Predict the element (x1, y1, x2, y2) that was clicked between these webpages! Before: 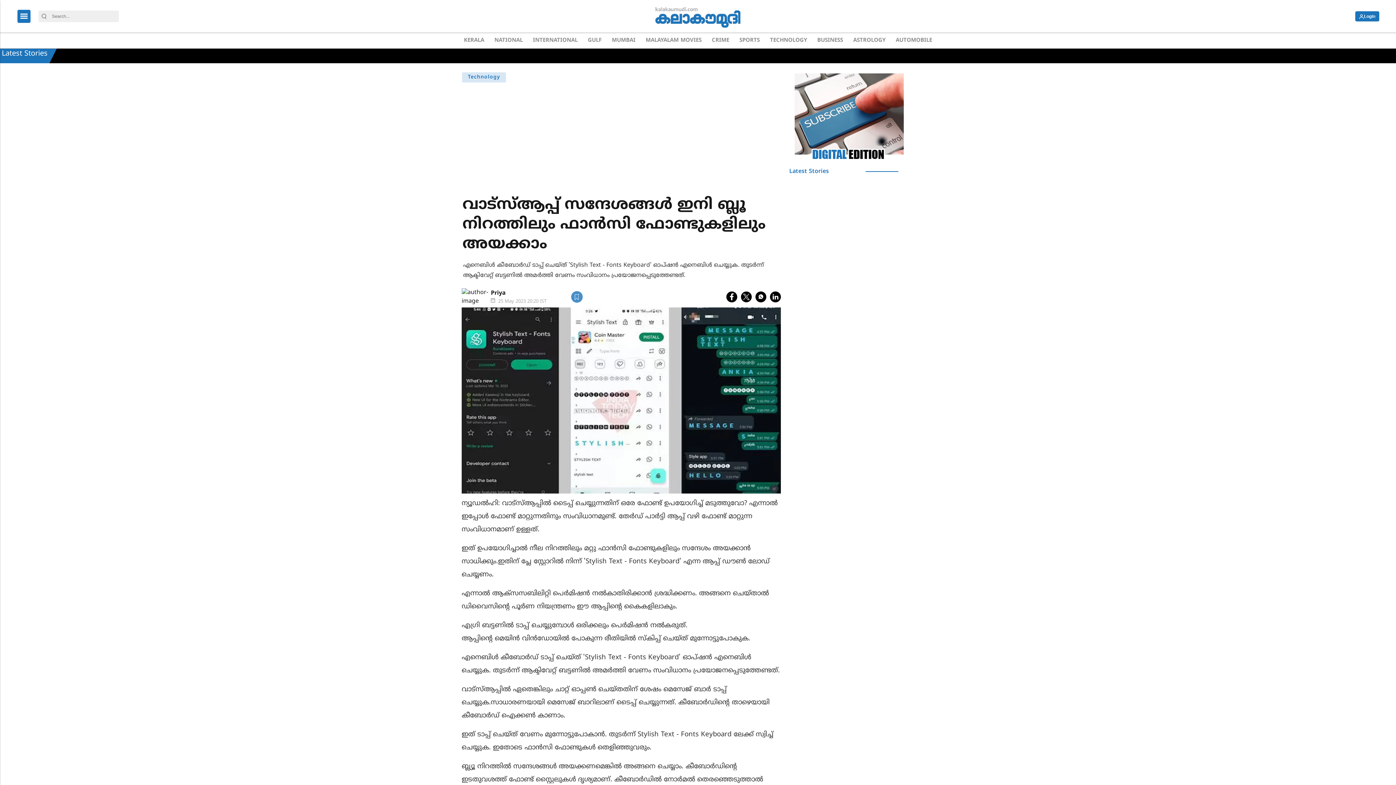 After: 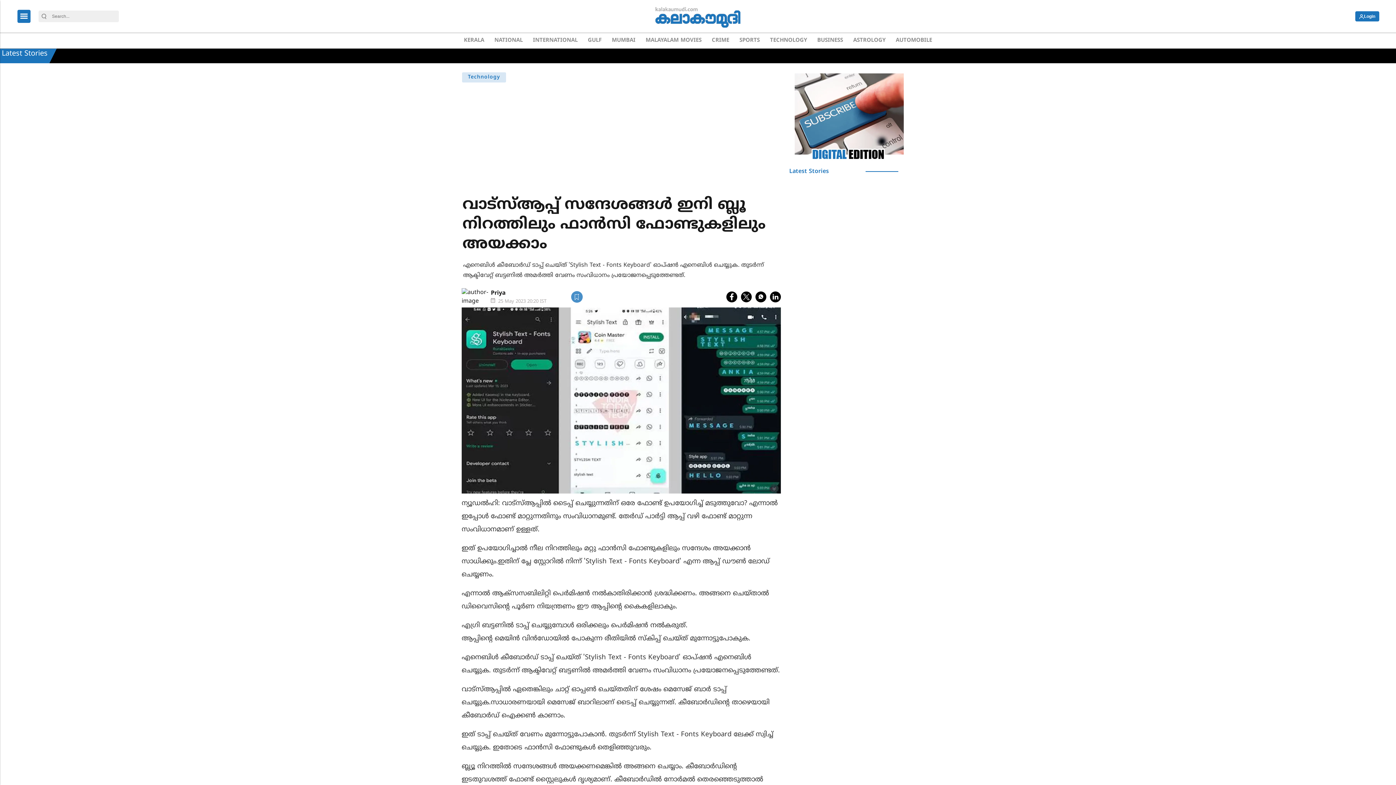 Action: bbox: (741, 291, 752, 302) label: twitter